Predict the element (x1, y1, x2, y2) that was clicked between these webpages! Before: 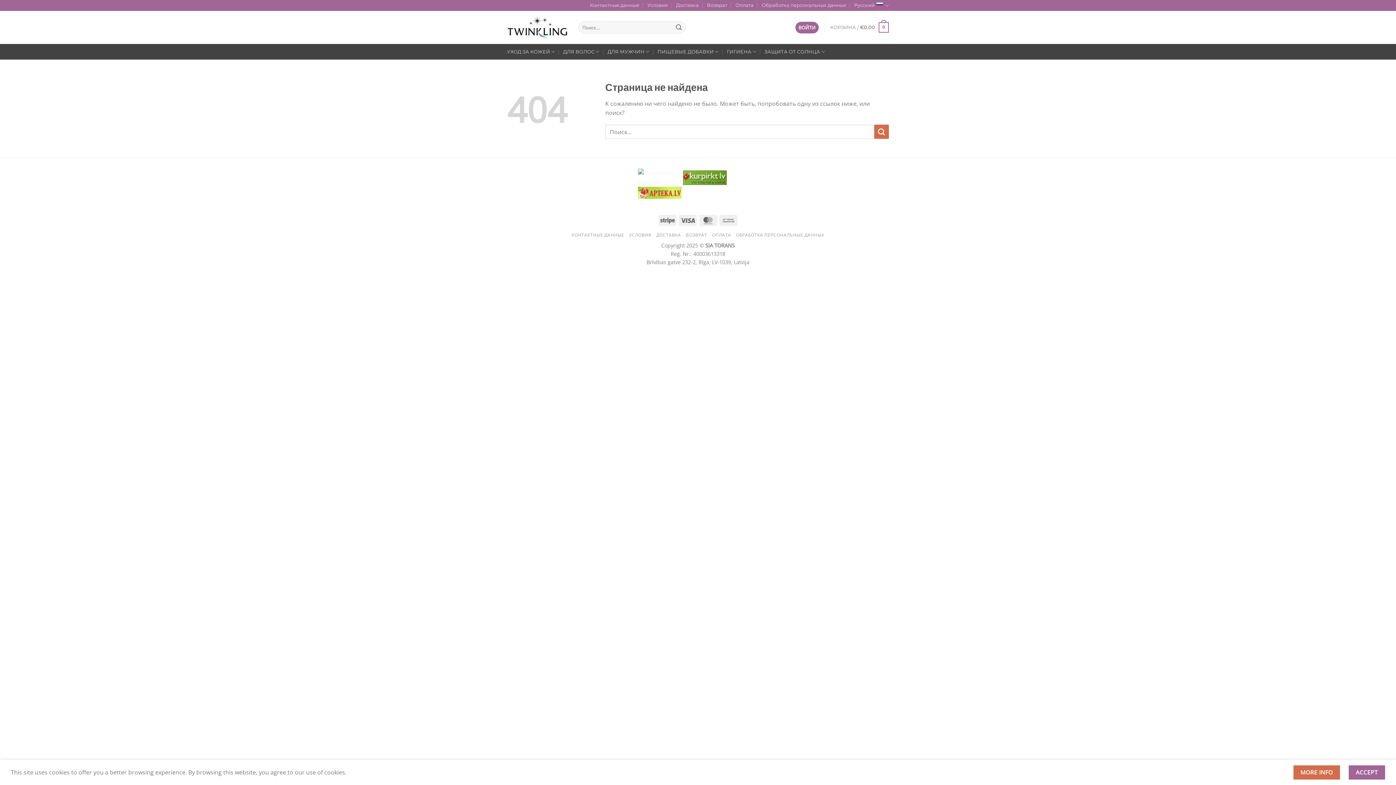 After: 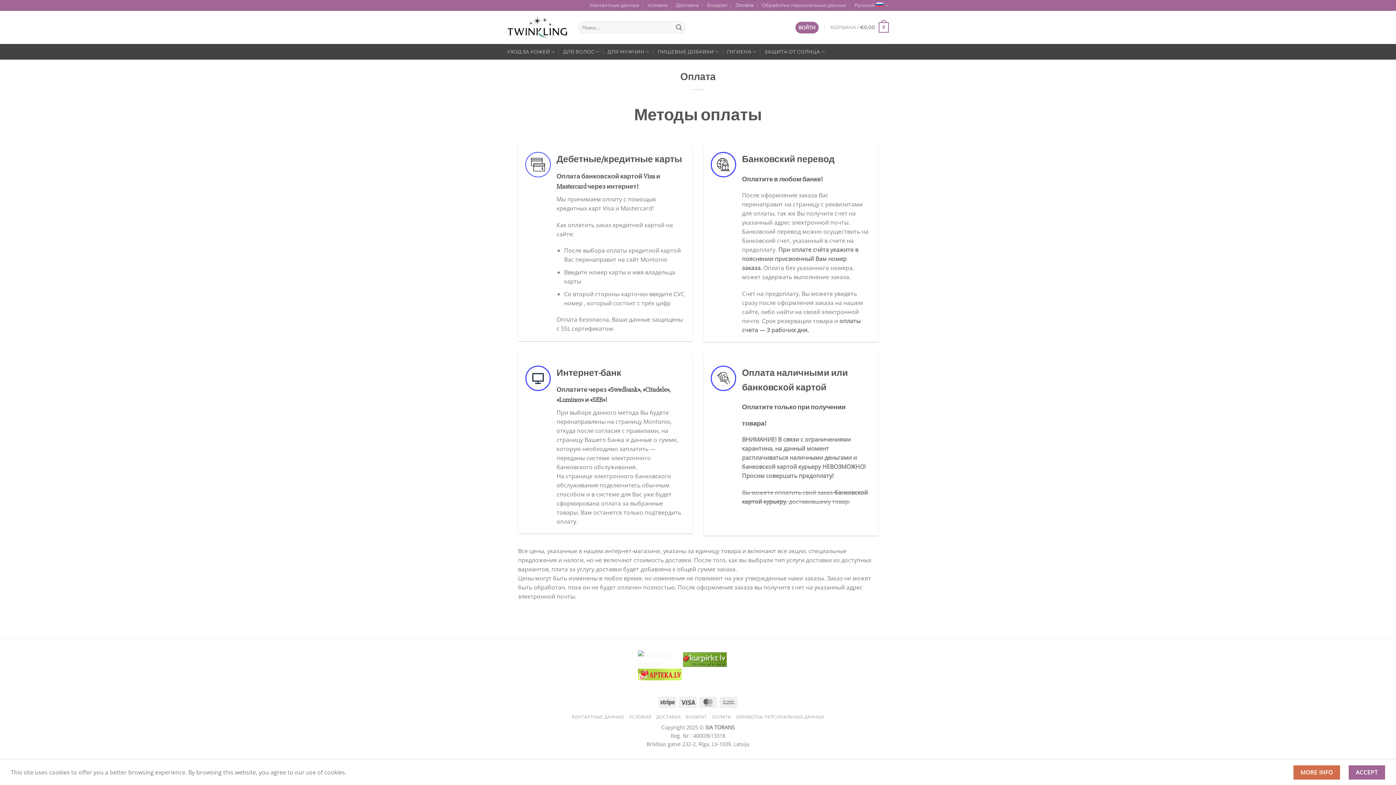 Action: label: Оплата bbox: (735, 0, 753, 10)